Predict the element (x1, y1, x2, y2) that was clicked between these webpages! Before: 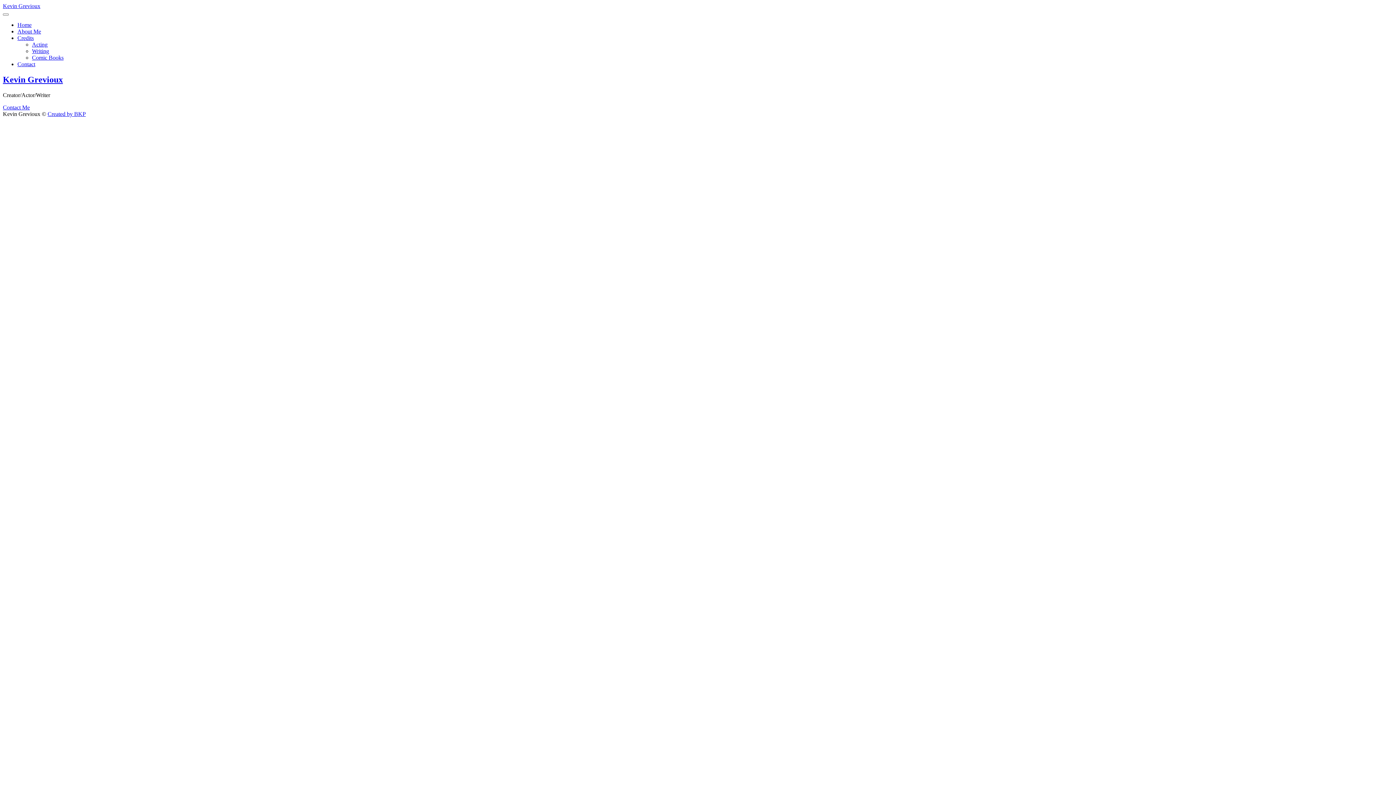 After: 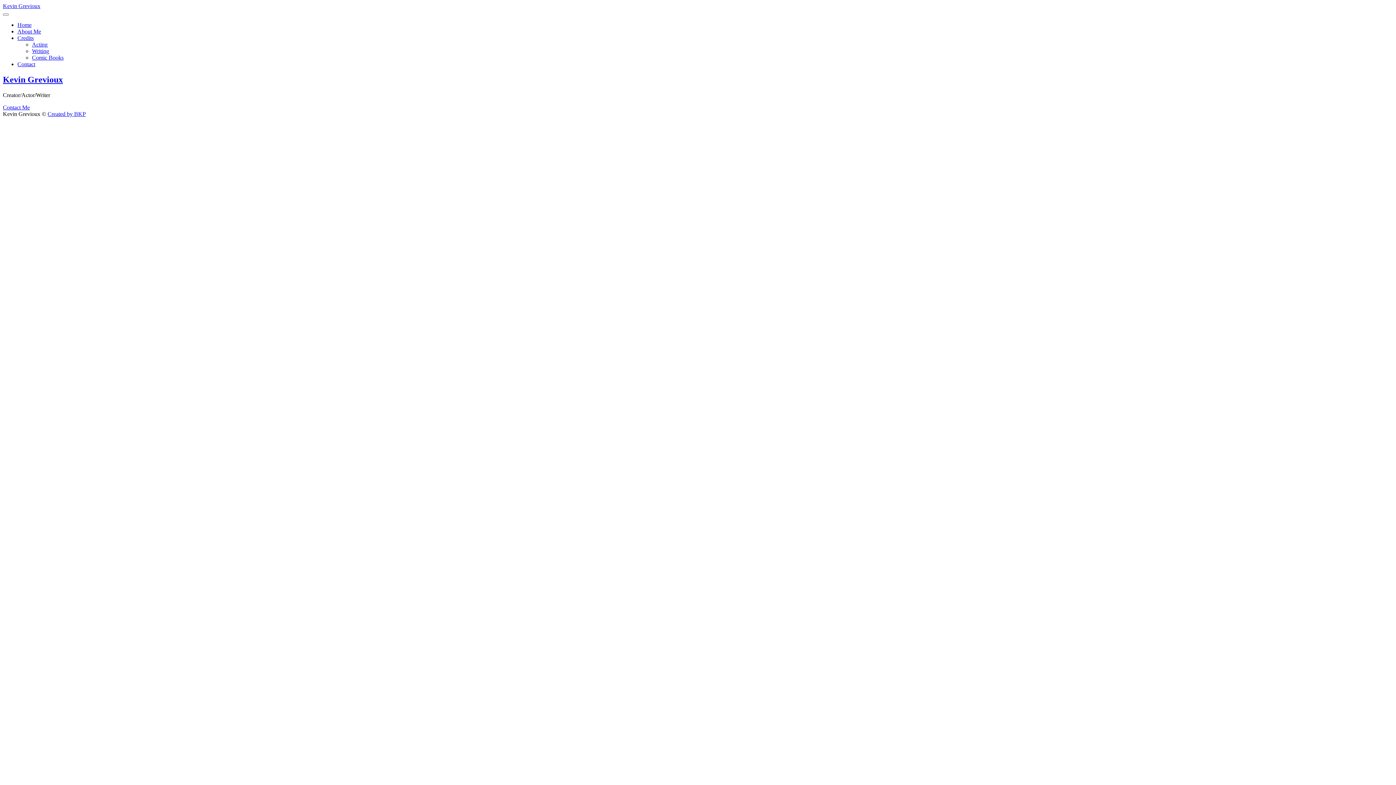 Action: label: Credits bbox: (17, 34, 33, 41)